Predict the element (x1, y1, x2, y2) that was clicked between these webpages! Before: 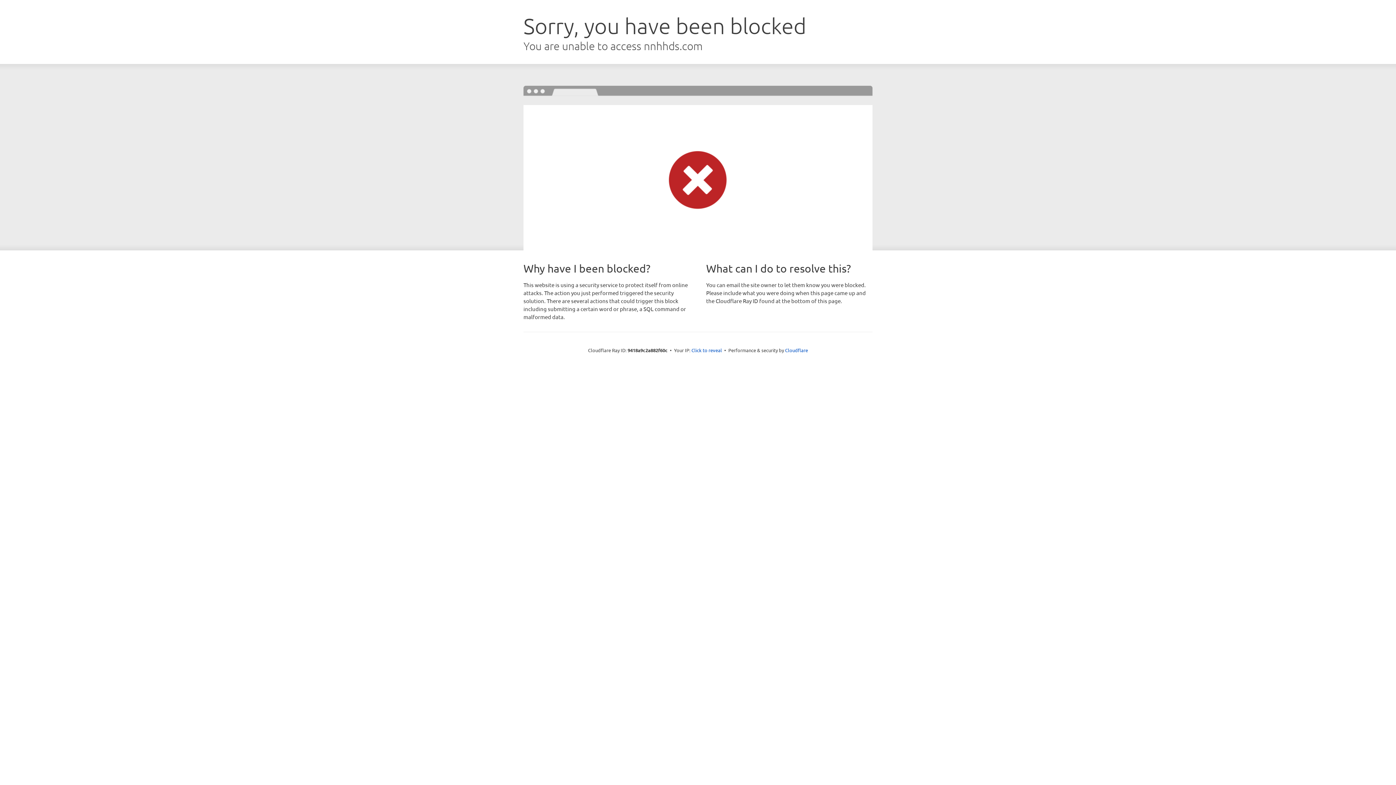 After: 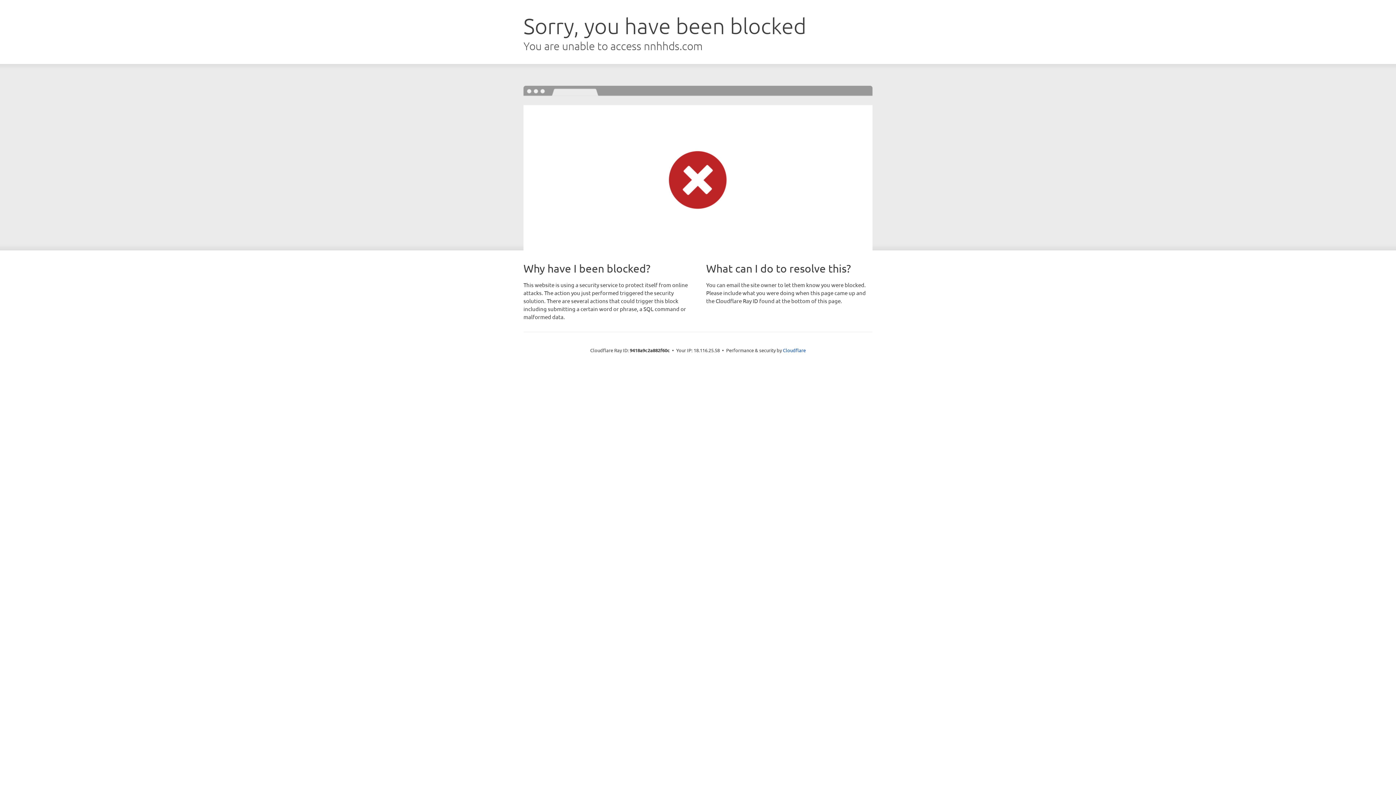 Action: label: Click to reveal bbox: (691, 346, 722, 353)